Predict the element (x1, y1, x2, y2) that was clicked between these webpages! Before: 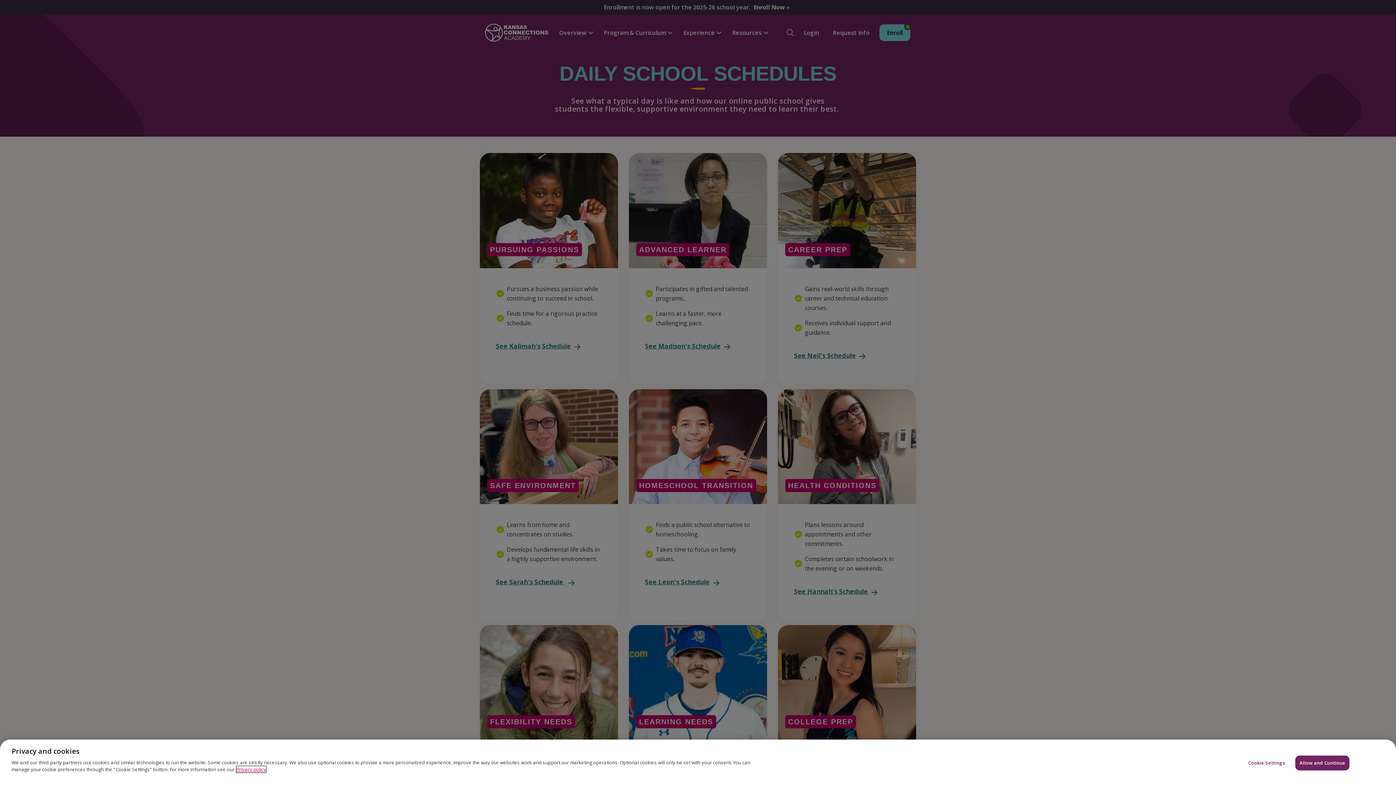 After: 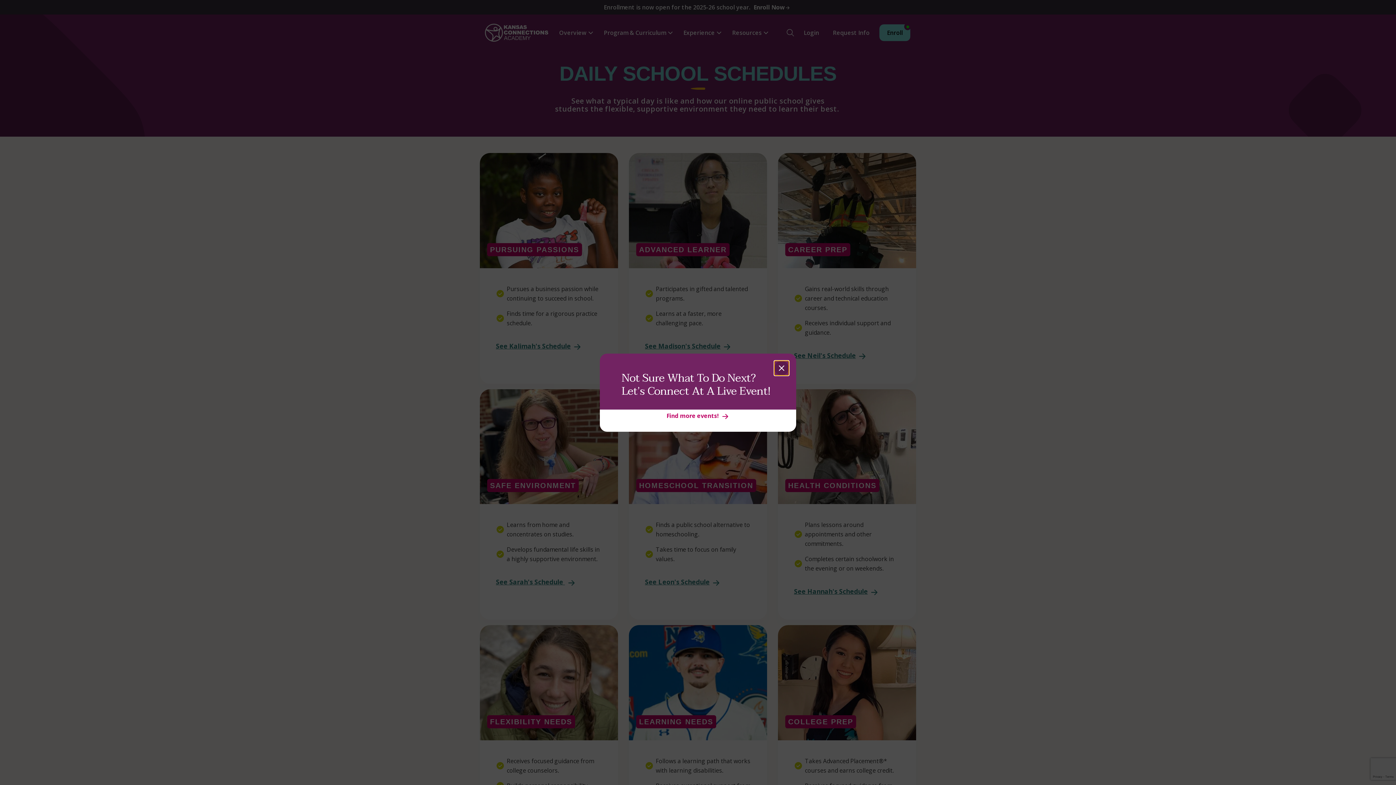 Action: label: Allow and Continue bbox: (1295, 755, 1349, 770)